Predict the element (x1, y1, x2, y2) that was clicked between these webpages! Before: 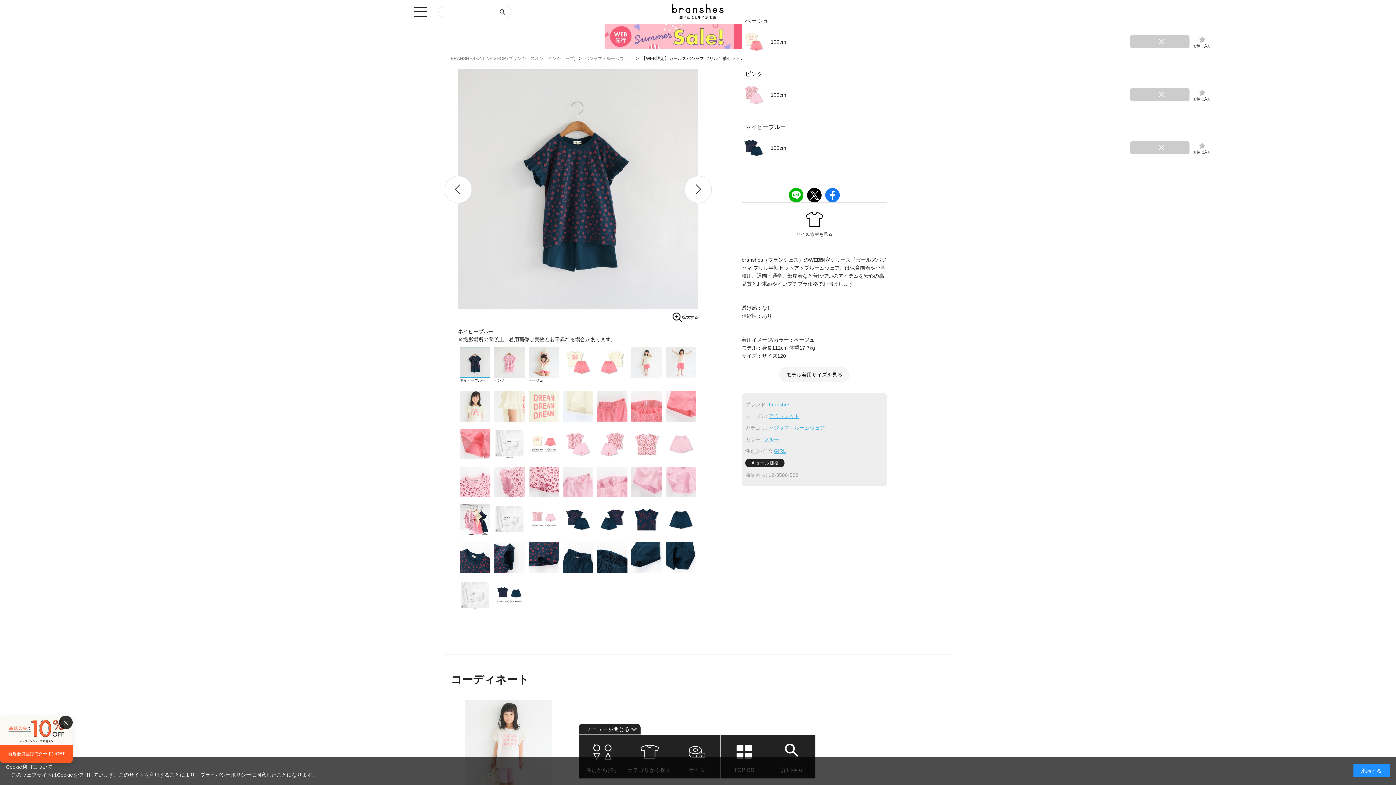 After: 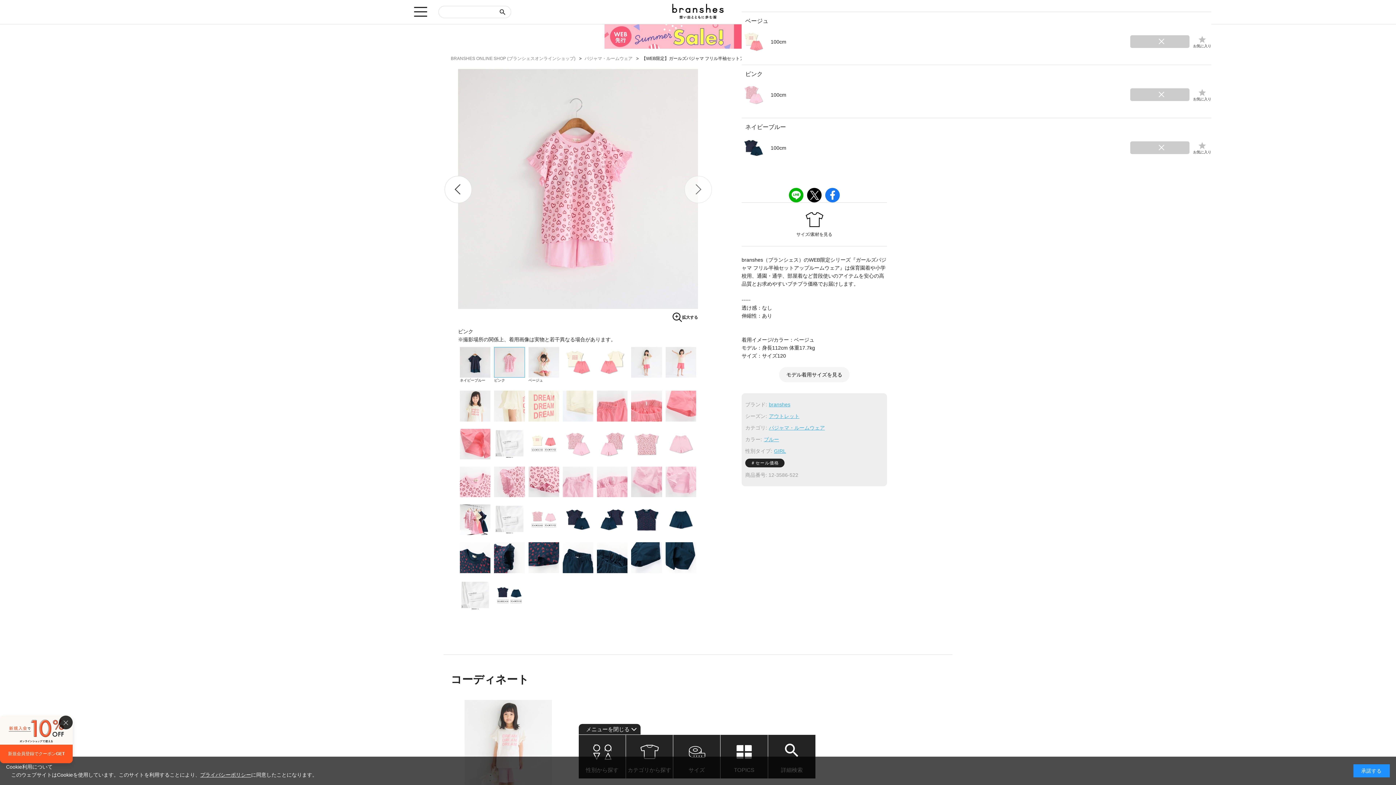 Action: label: Next slide bbox: (684, 175, 711, 203)